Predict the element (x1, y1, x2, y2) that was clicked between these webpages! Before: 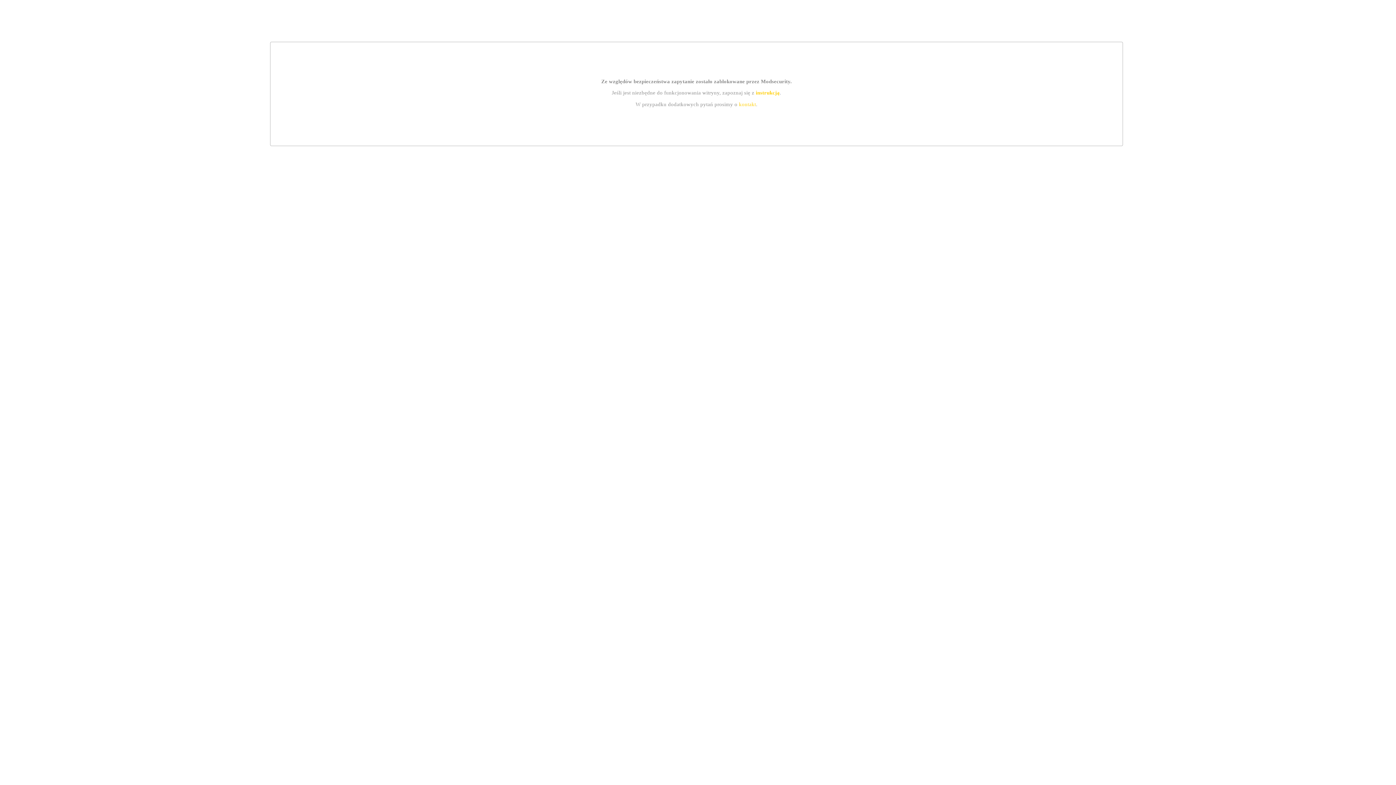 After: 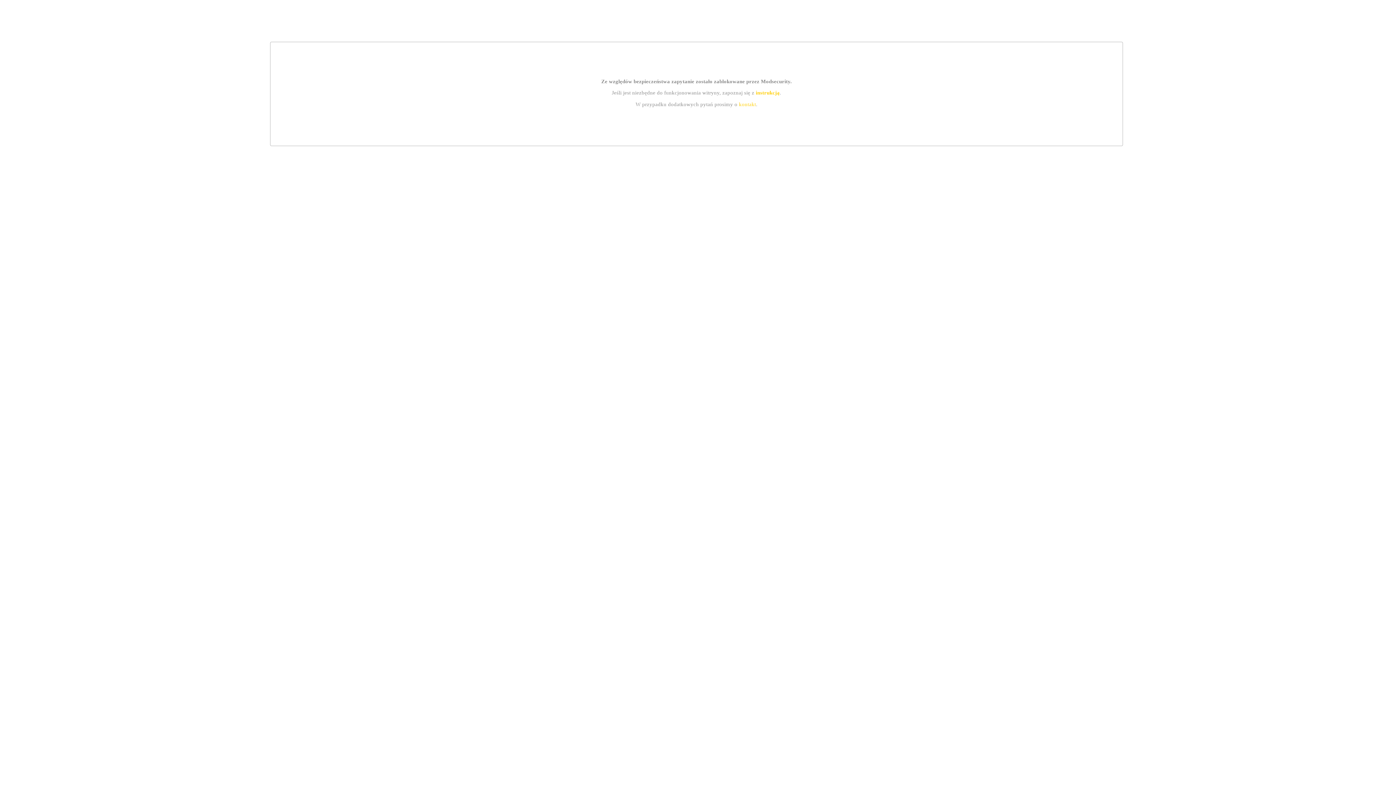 Action: bbox: (755, 89, 779, 95) label: instrukcją